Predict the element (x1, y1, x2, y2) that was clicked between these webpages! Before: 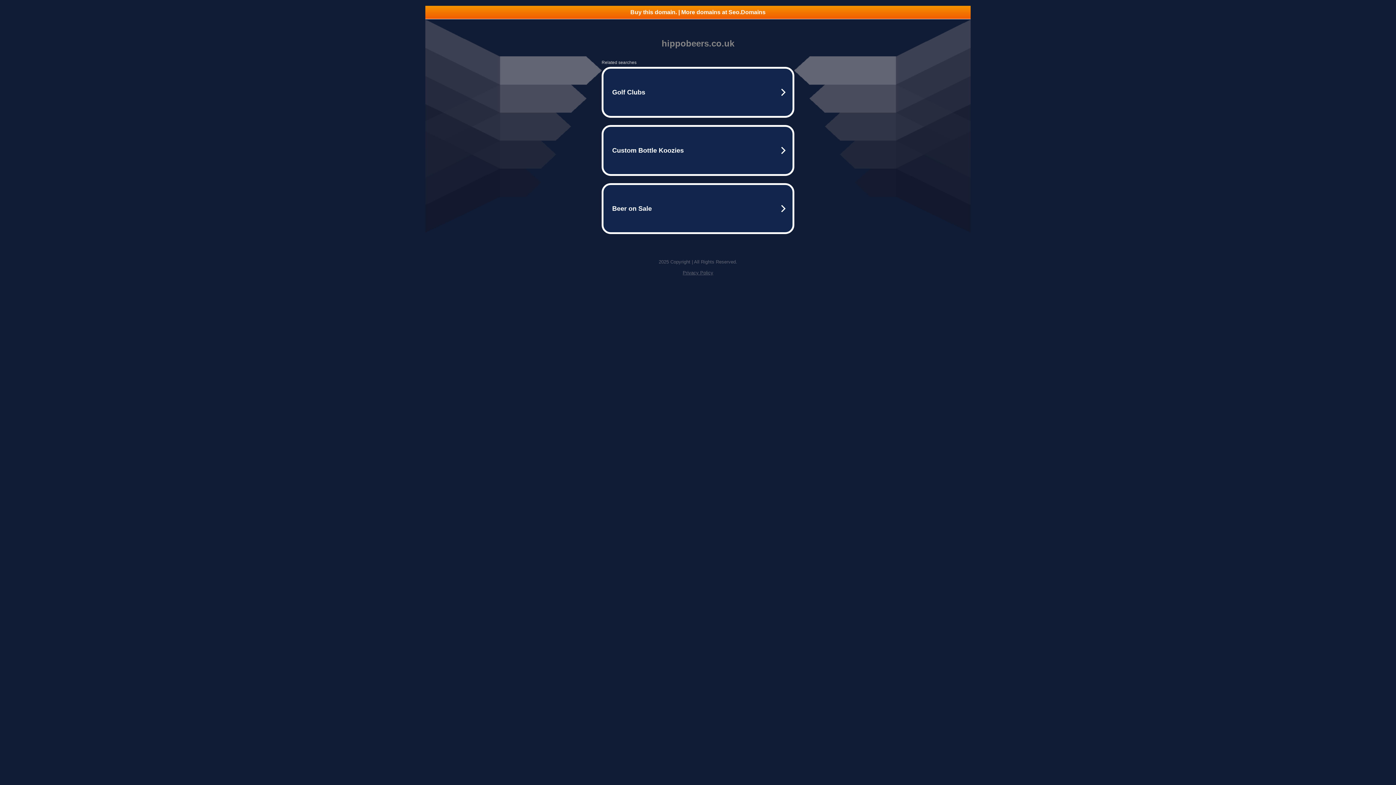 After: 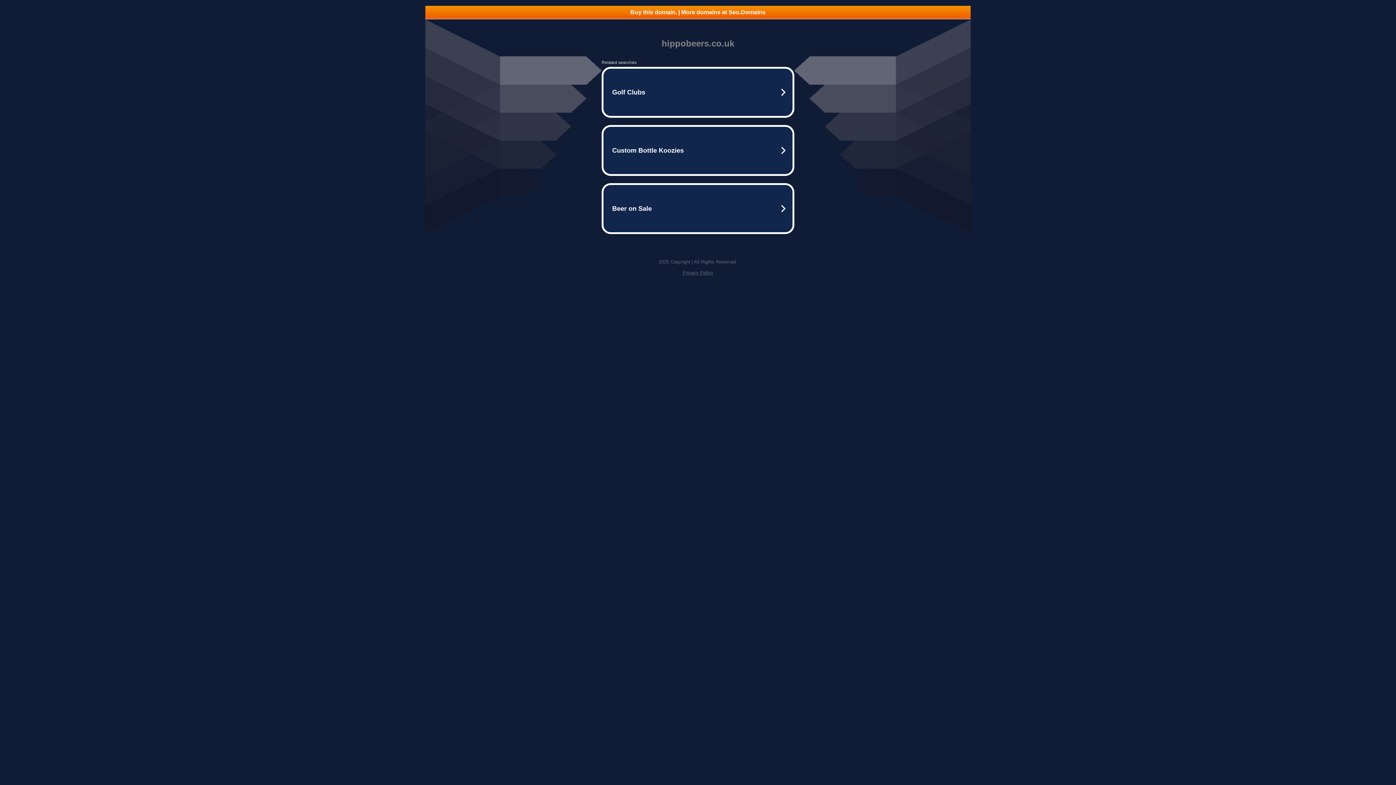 Action: bbox: (682, 270, 713, 275) label: Privacy Policy